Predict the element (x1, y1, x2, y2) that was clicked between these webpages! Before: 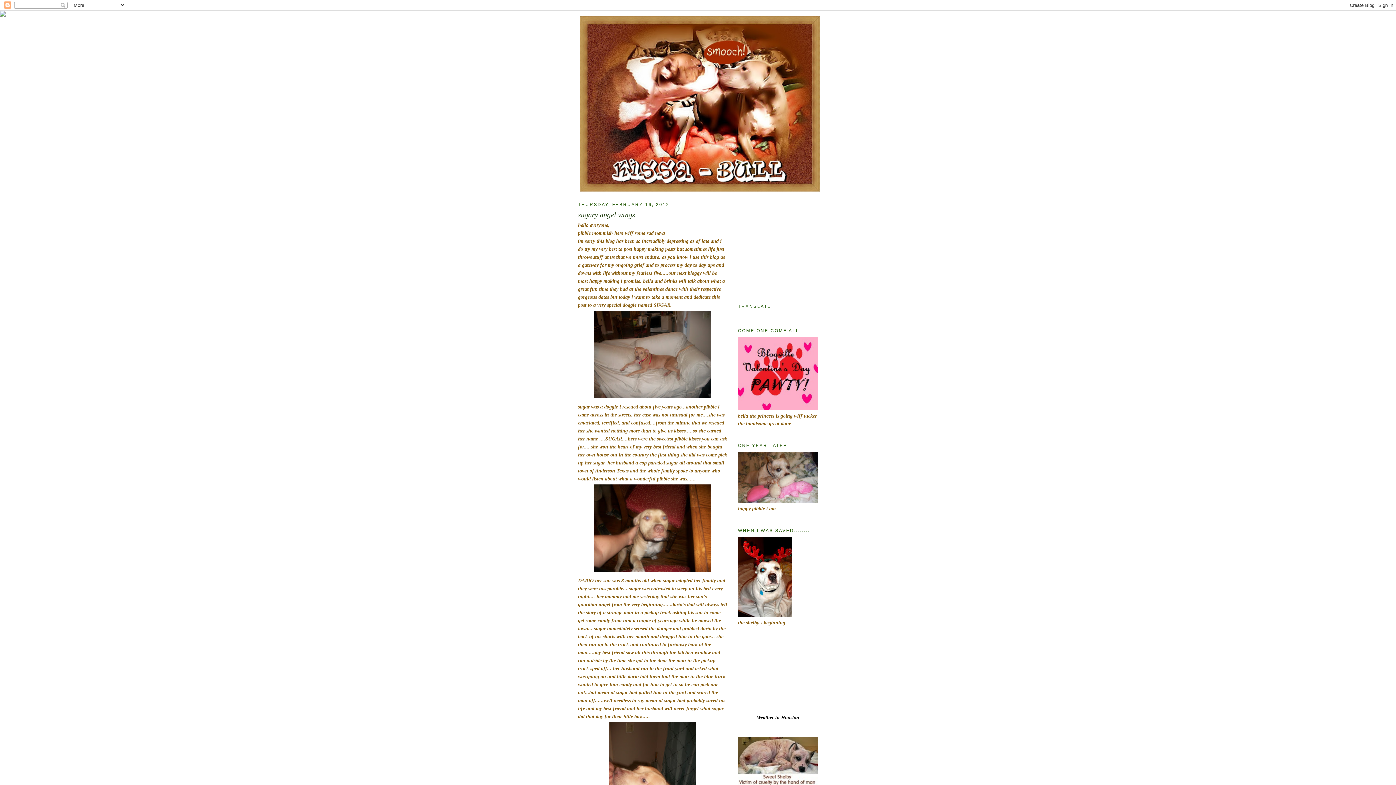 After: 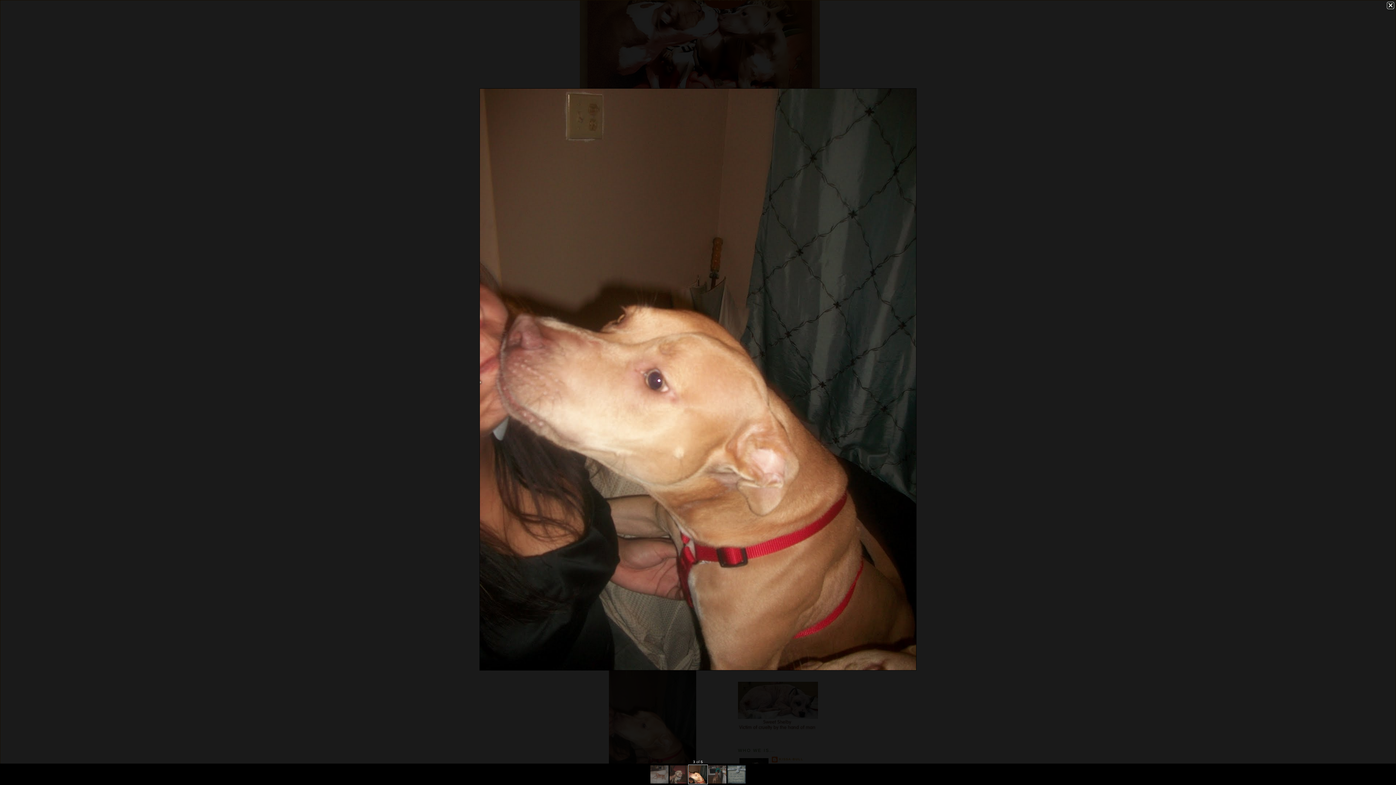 Action: bbox: (578, 721, 727, 840)